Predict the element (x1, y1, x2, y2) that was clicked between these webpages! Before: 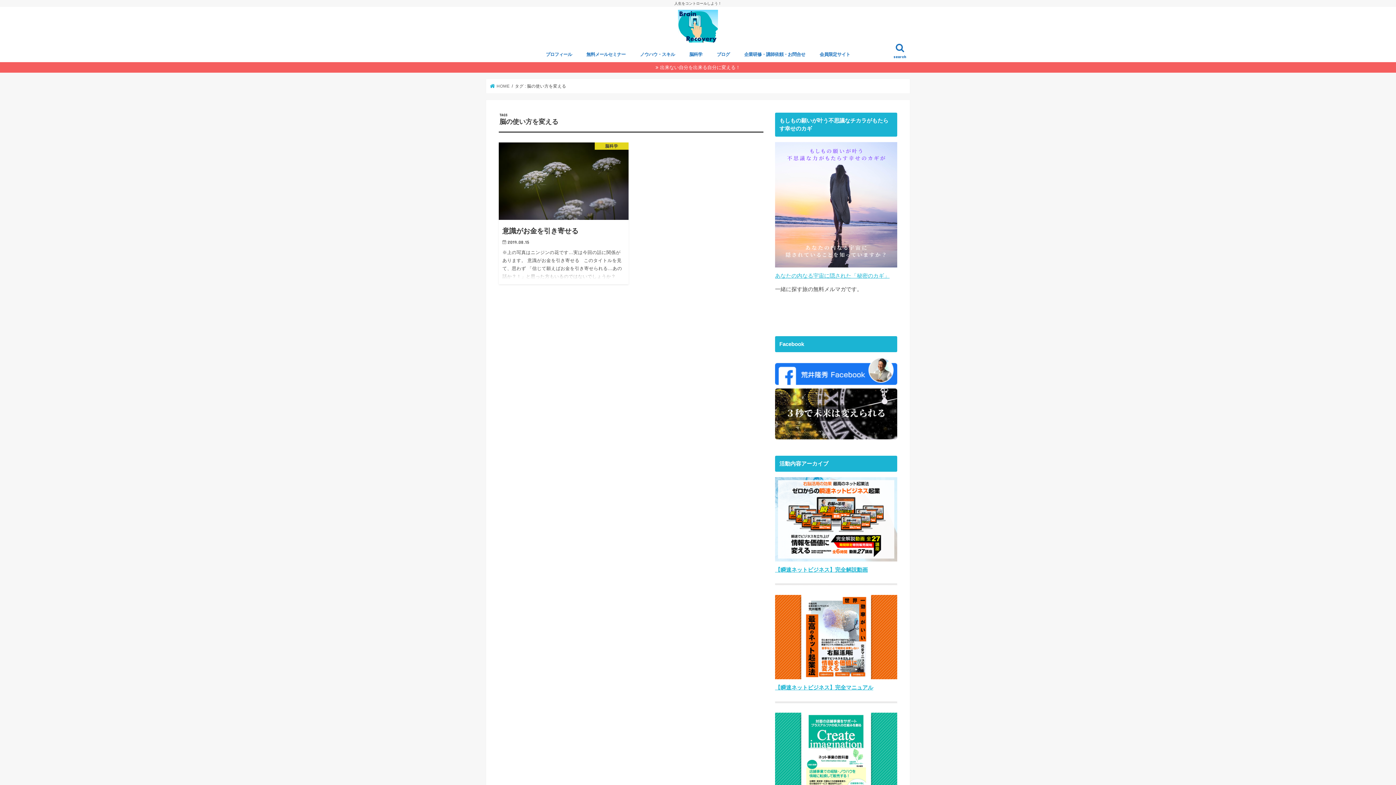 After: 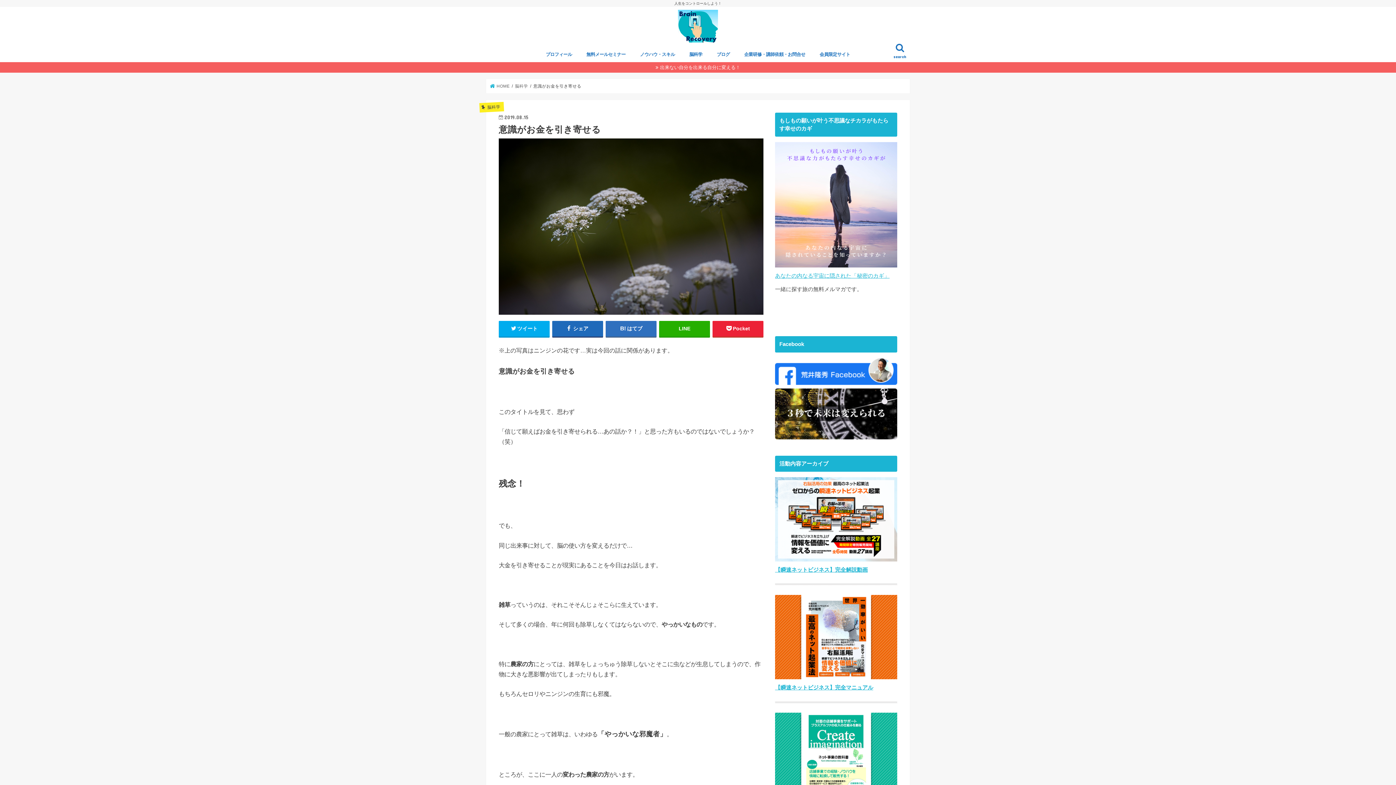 Action: bbox: (498, 142, 628, 284) label: 脳科学
意識がお金を引き寄せる

2019.08.15

※上の写真はニンジンの花です…実は今回の話に関係があります。 意識がお金を引き寄せる   このタイトルを見て、思わず 「信じて願えばお金を引き寄せられる…あの話か？！」と思った方もいるのではないでしょうか？（笑…